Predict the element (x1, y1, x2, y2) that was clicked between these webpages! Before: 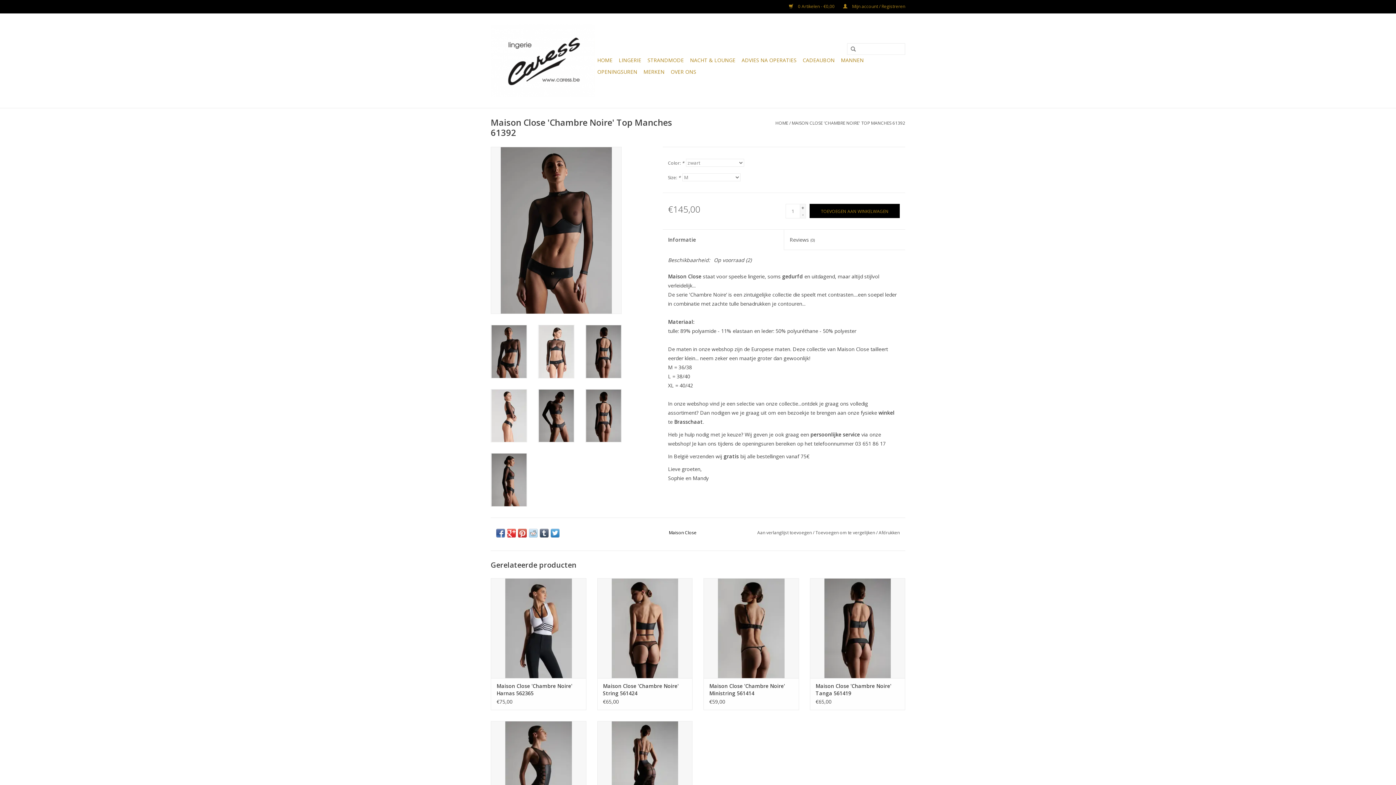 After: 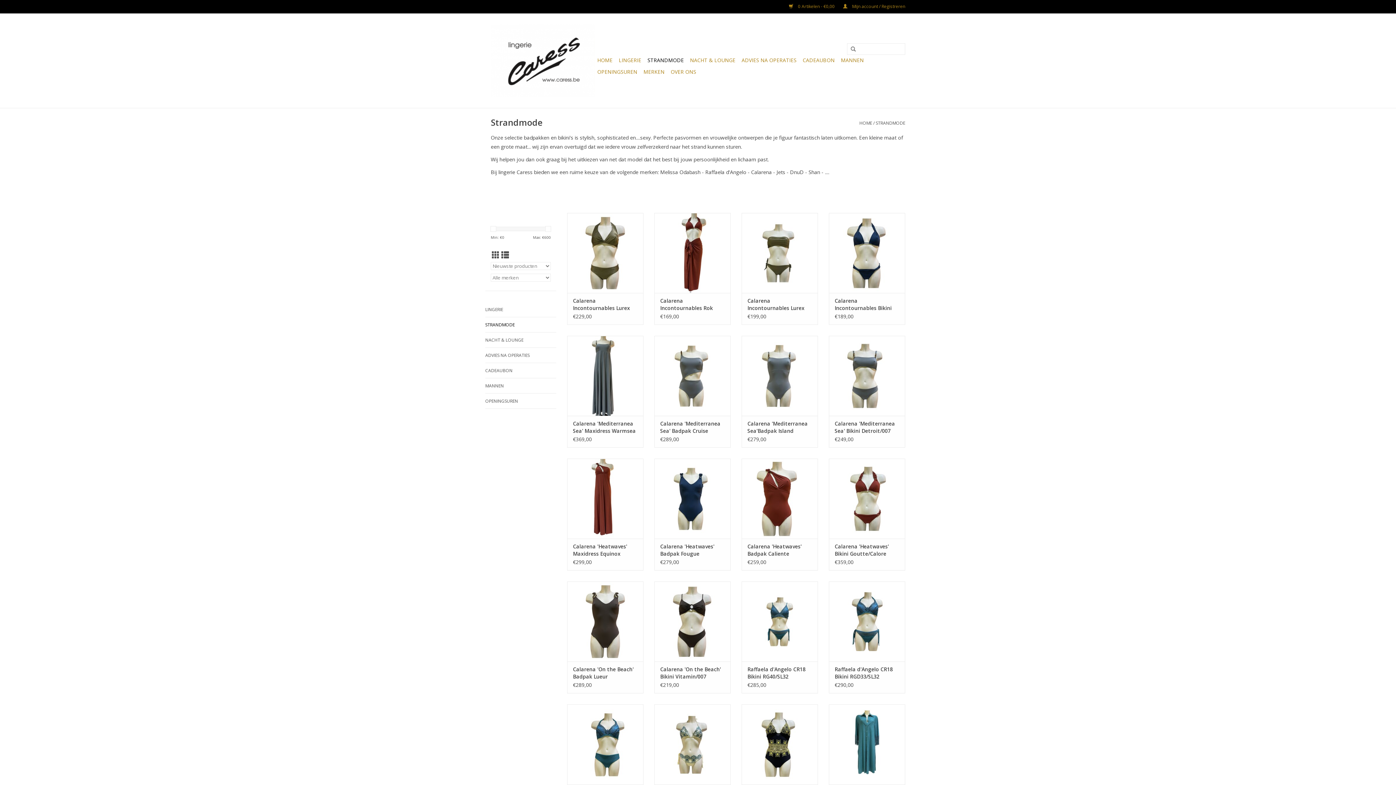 Action: bbox: (645, 54, 686, 66) label: STRANDMODE